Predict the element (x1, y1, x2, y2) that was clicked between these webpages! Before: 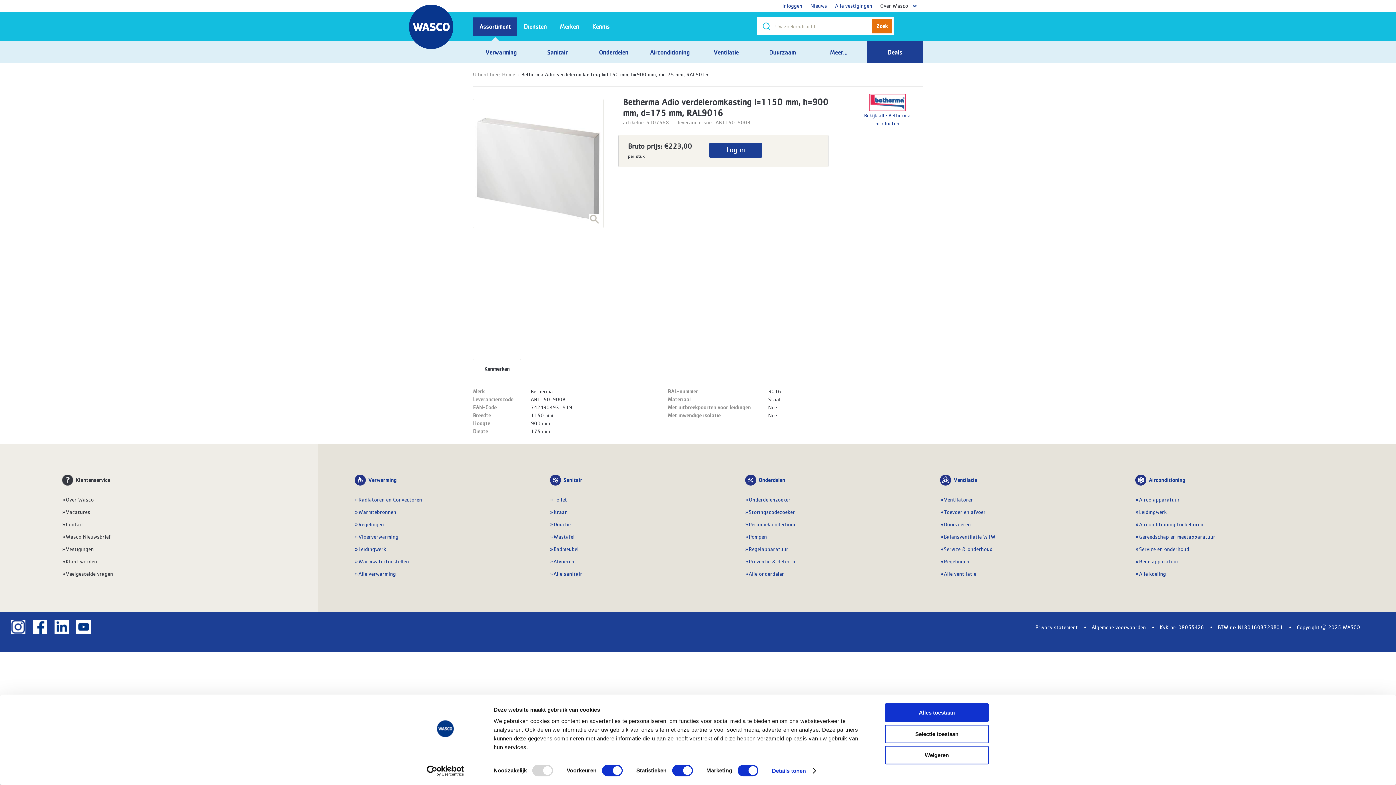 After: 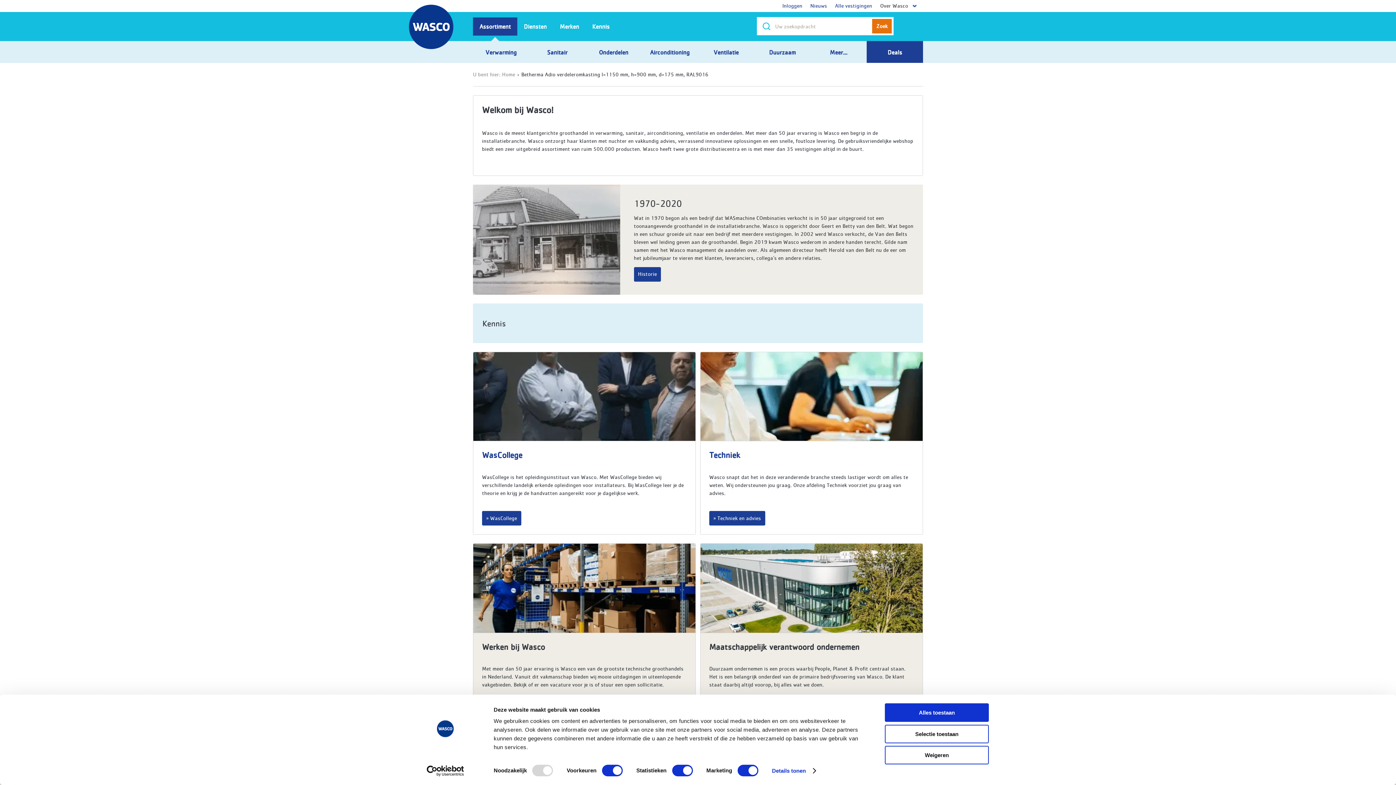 Action: bbox: (62, 493, 317, 505) label: Over Wasco